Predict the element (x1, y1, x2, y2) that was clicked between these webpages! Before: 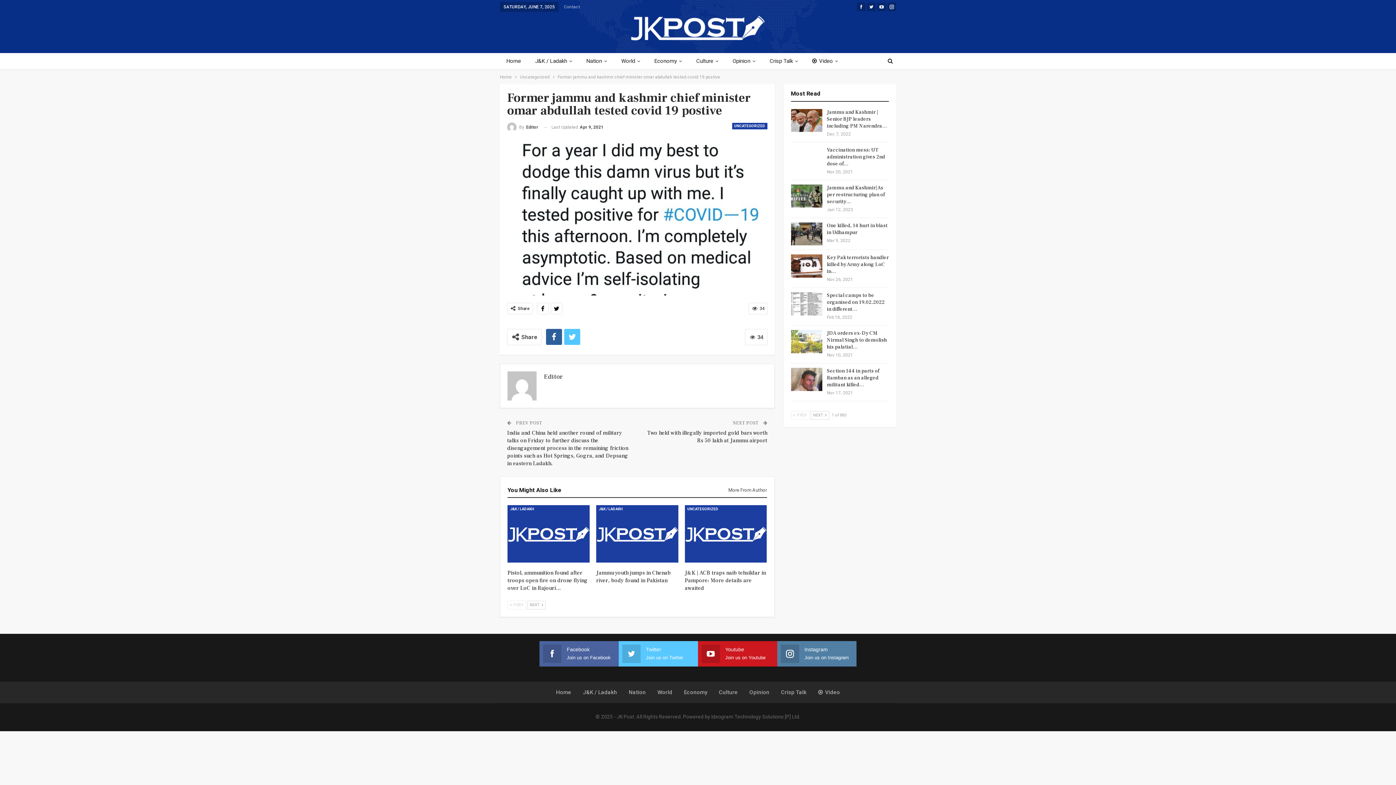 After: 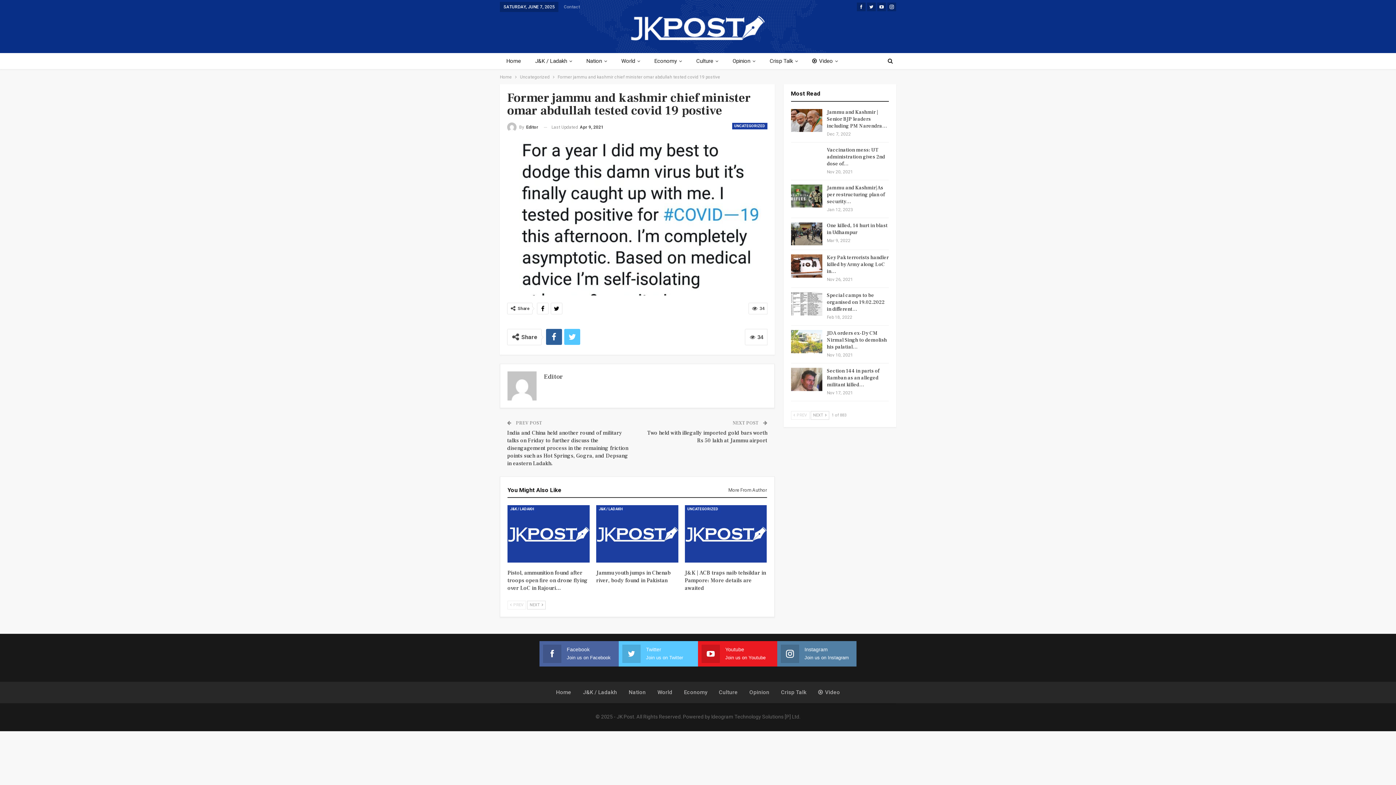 Action: label: Youtube
Join us on Youtube bbox: (701, 645, 773, 662)